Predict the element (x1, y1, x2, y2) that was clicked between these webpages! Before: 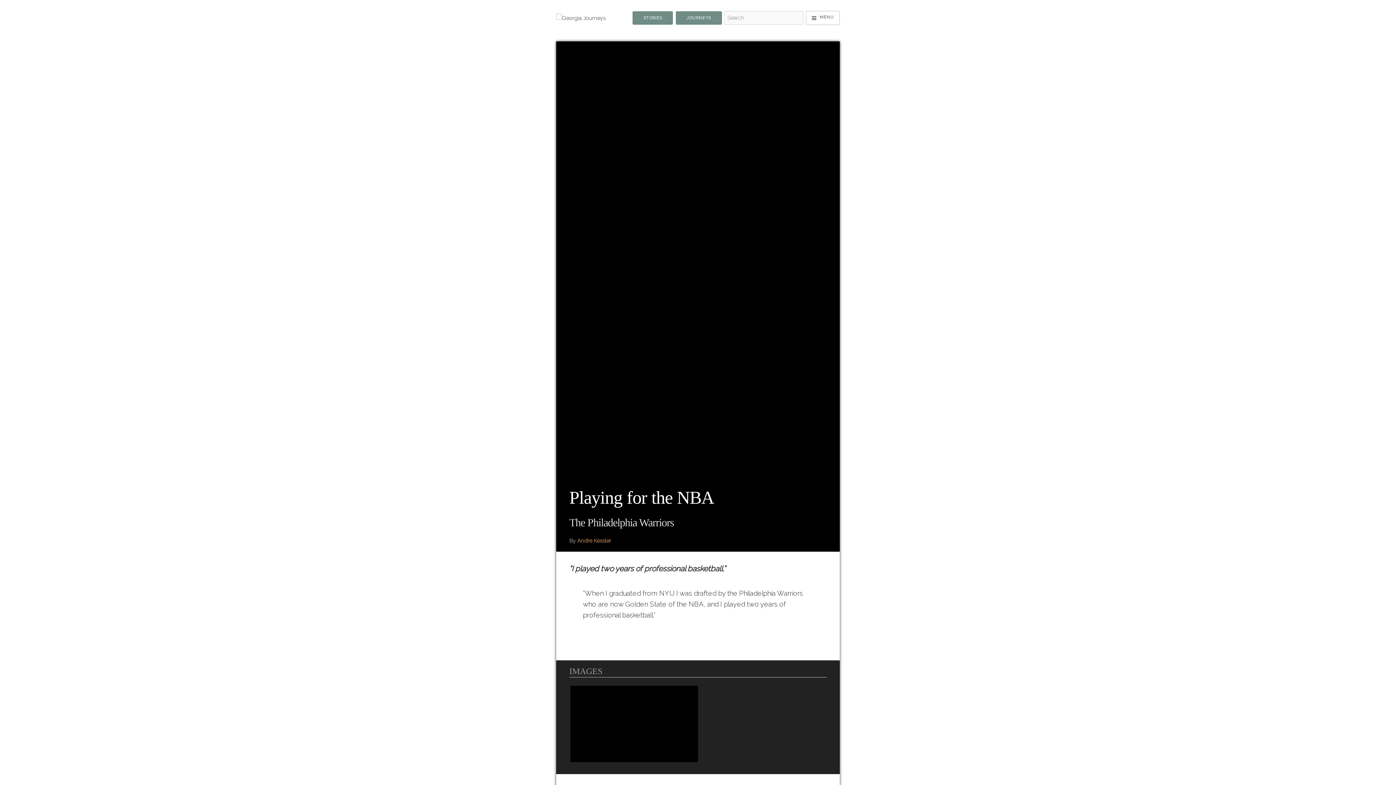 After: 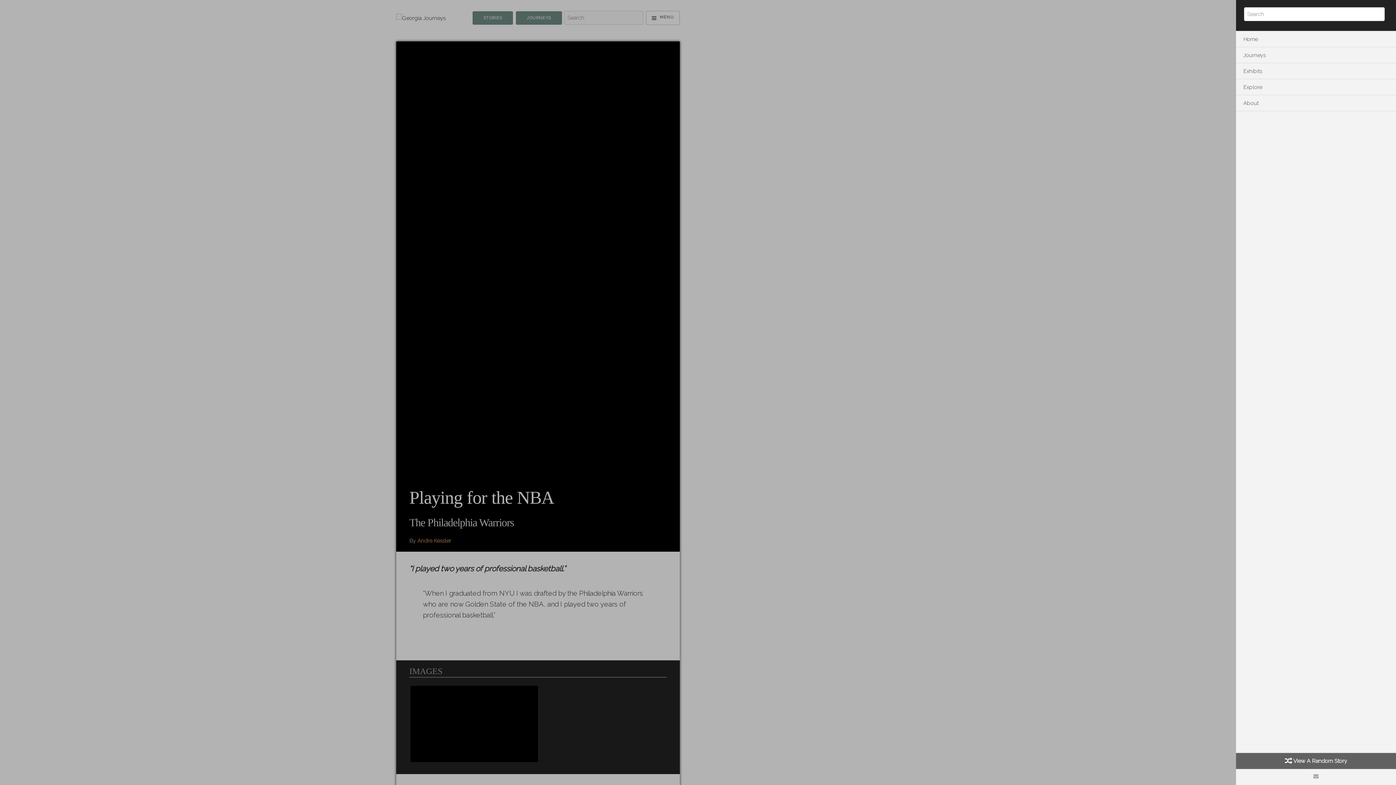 Action: bbox: (806, 10, 840, 24)